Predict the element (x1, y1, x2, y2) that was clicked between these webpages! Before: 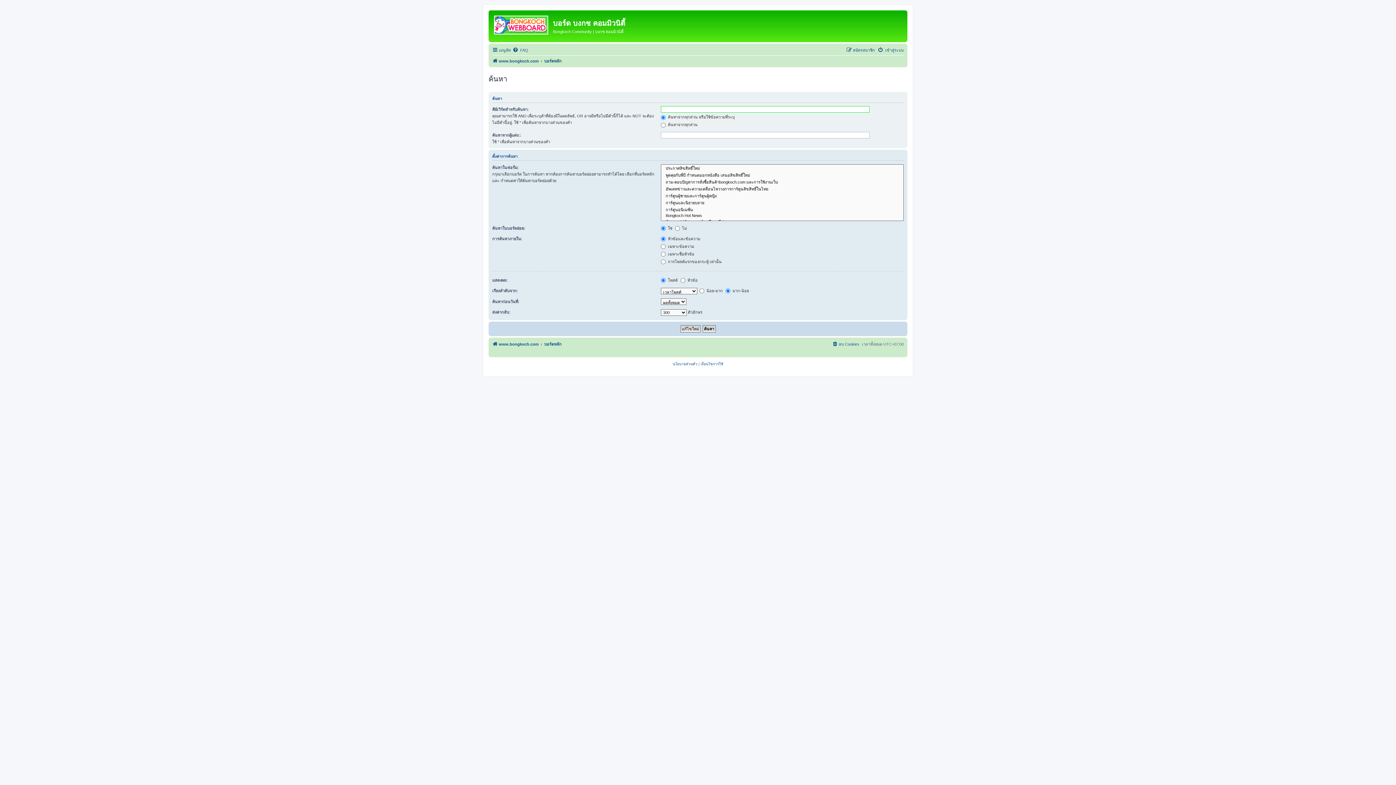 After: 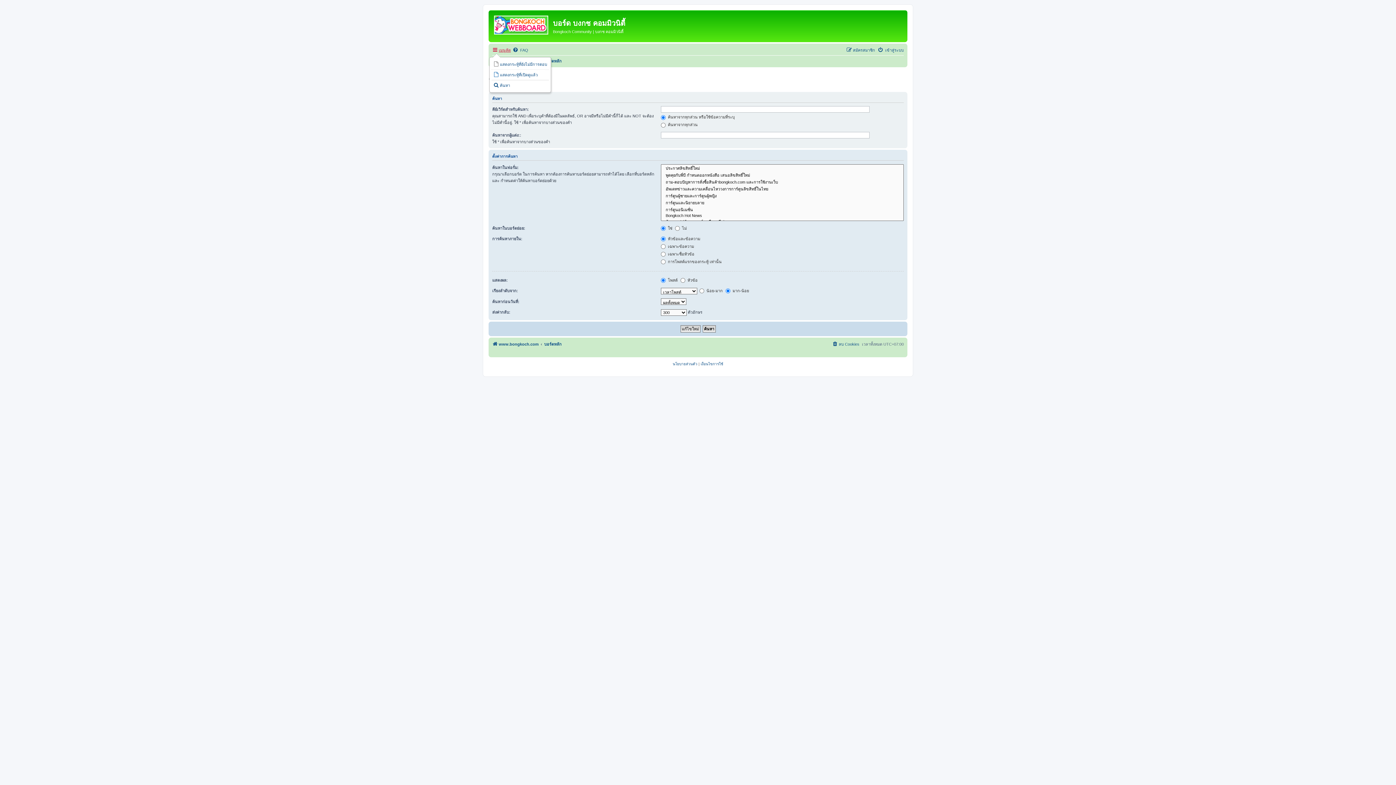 Action: bbox: (492, 45, 510, 54) label: เมนูลัด